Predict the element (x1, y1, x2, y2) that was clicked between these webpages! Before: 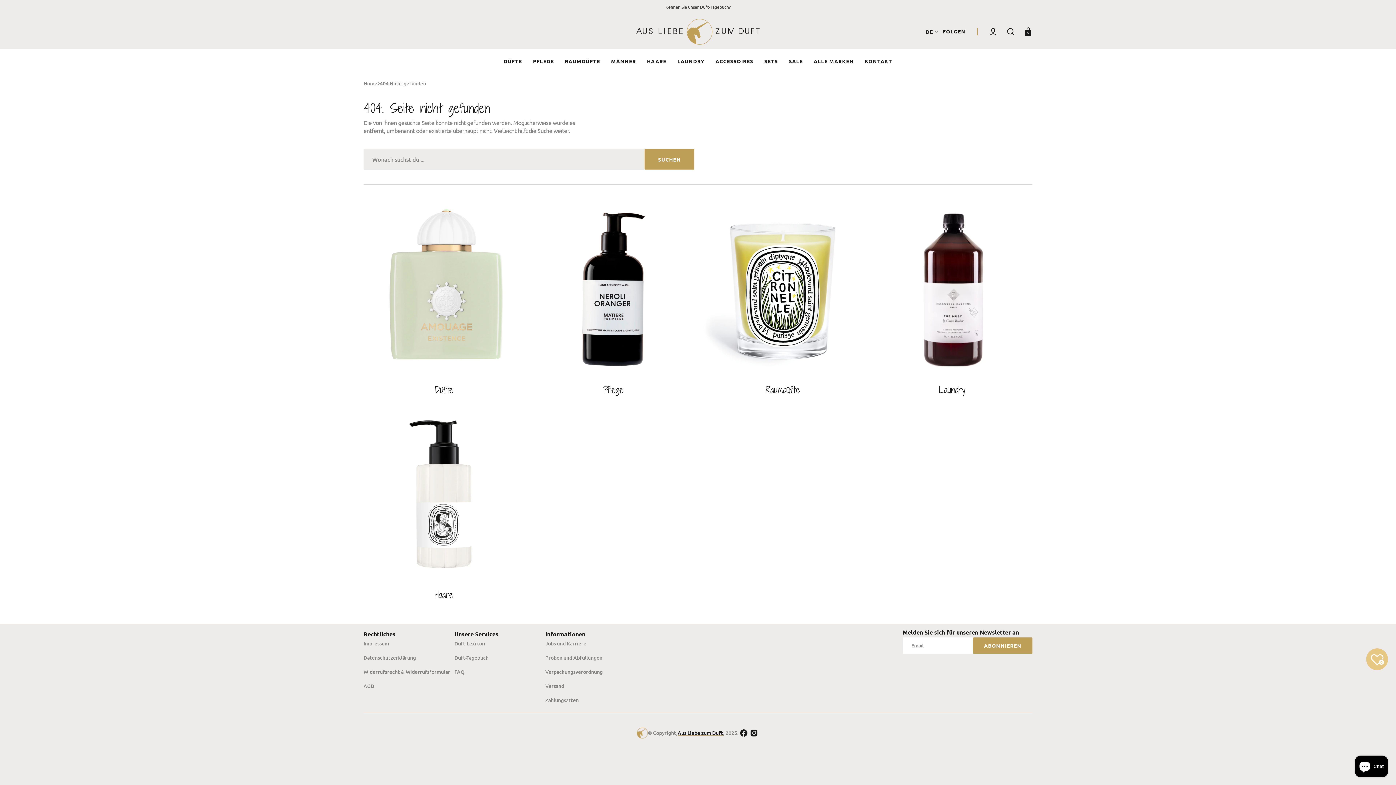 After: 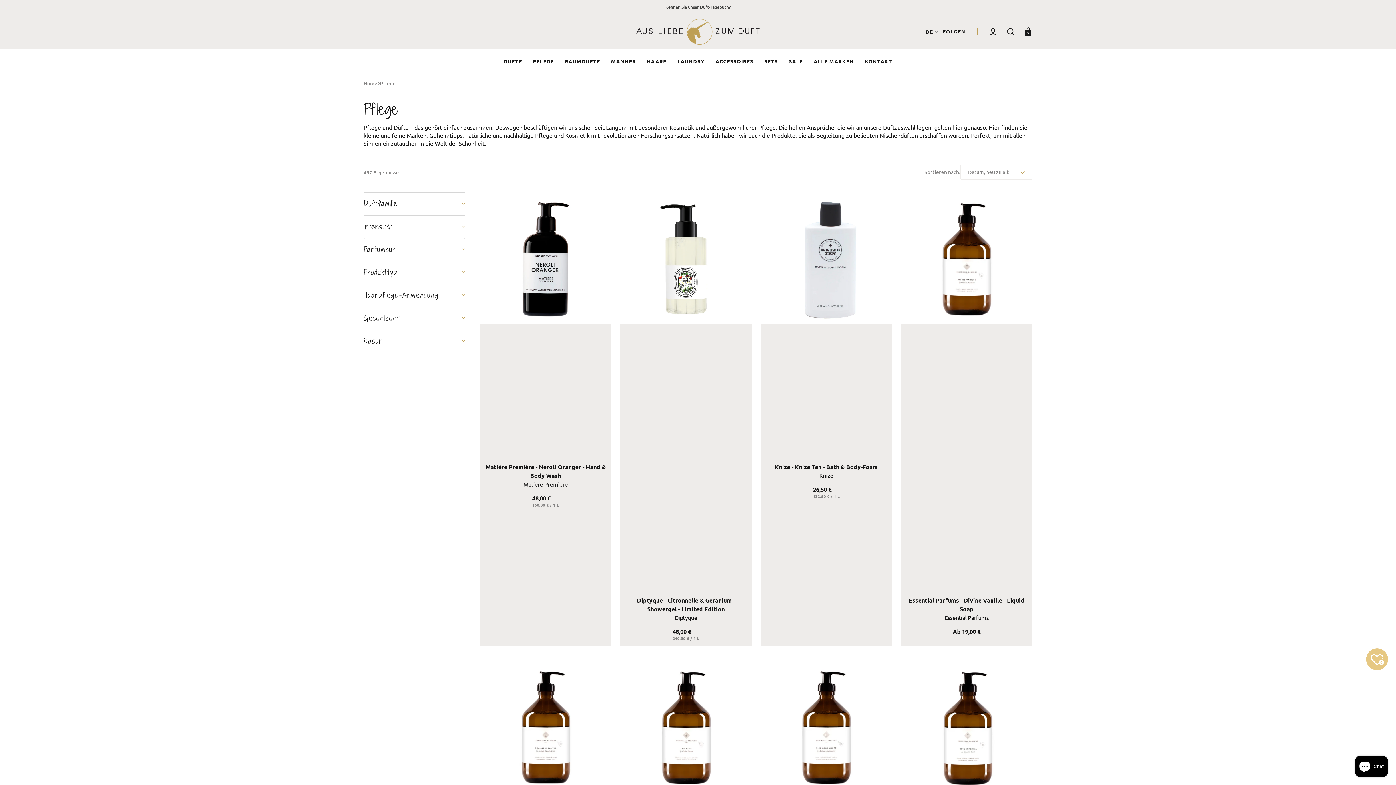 Action: bbox: (527, 48, 559, 74) label: Pflege